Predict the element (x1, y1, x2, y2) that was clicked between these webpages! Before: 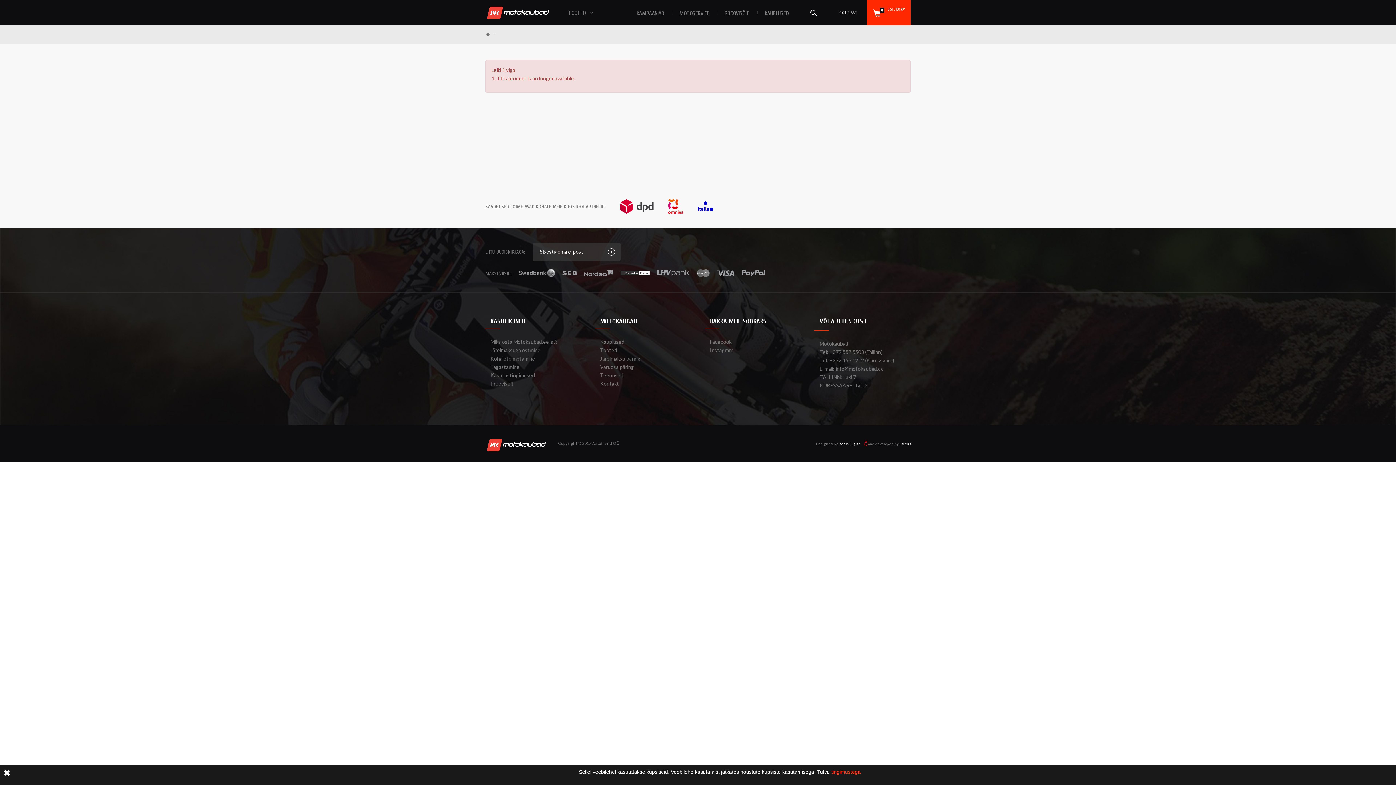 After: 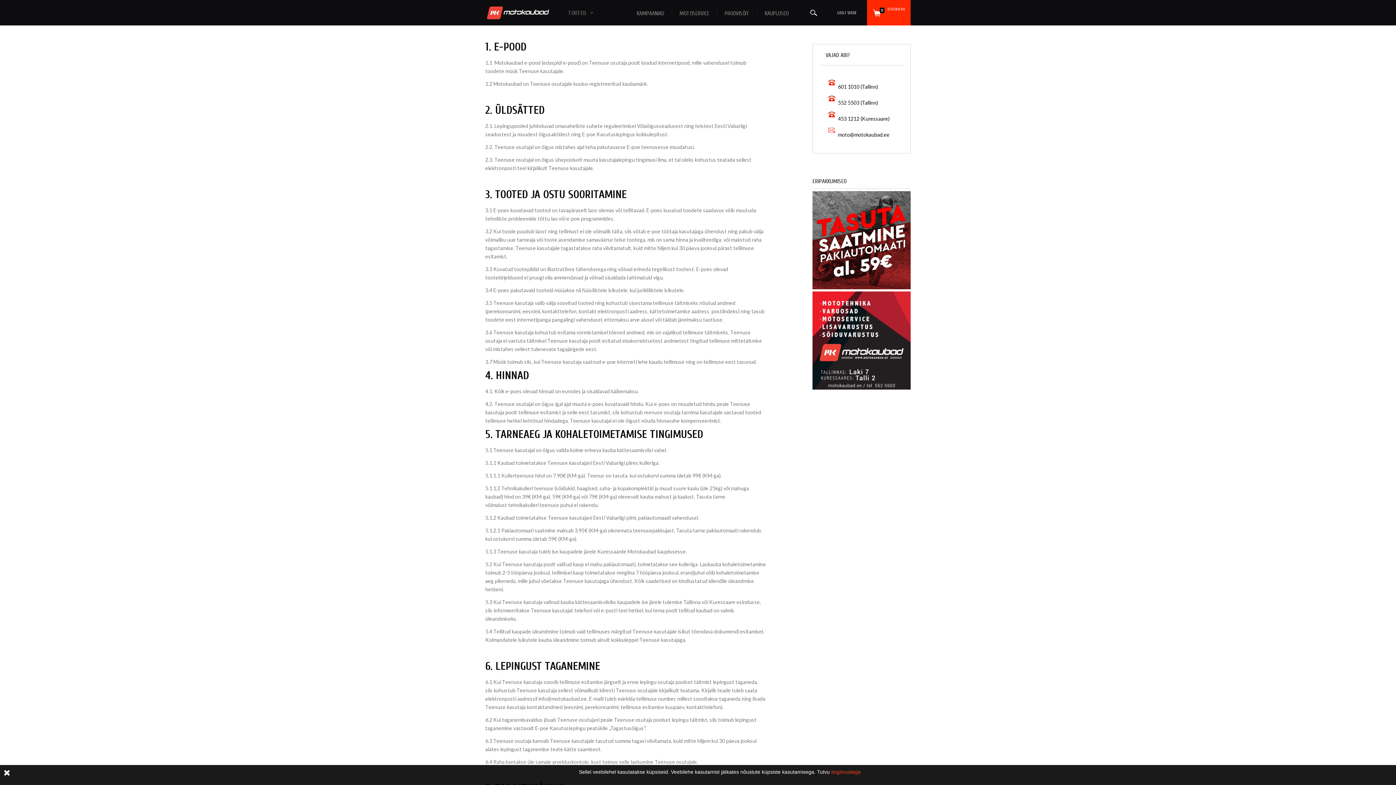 Action: label: tingimustega bbox: (831, 769, 860, 775)